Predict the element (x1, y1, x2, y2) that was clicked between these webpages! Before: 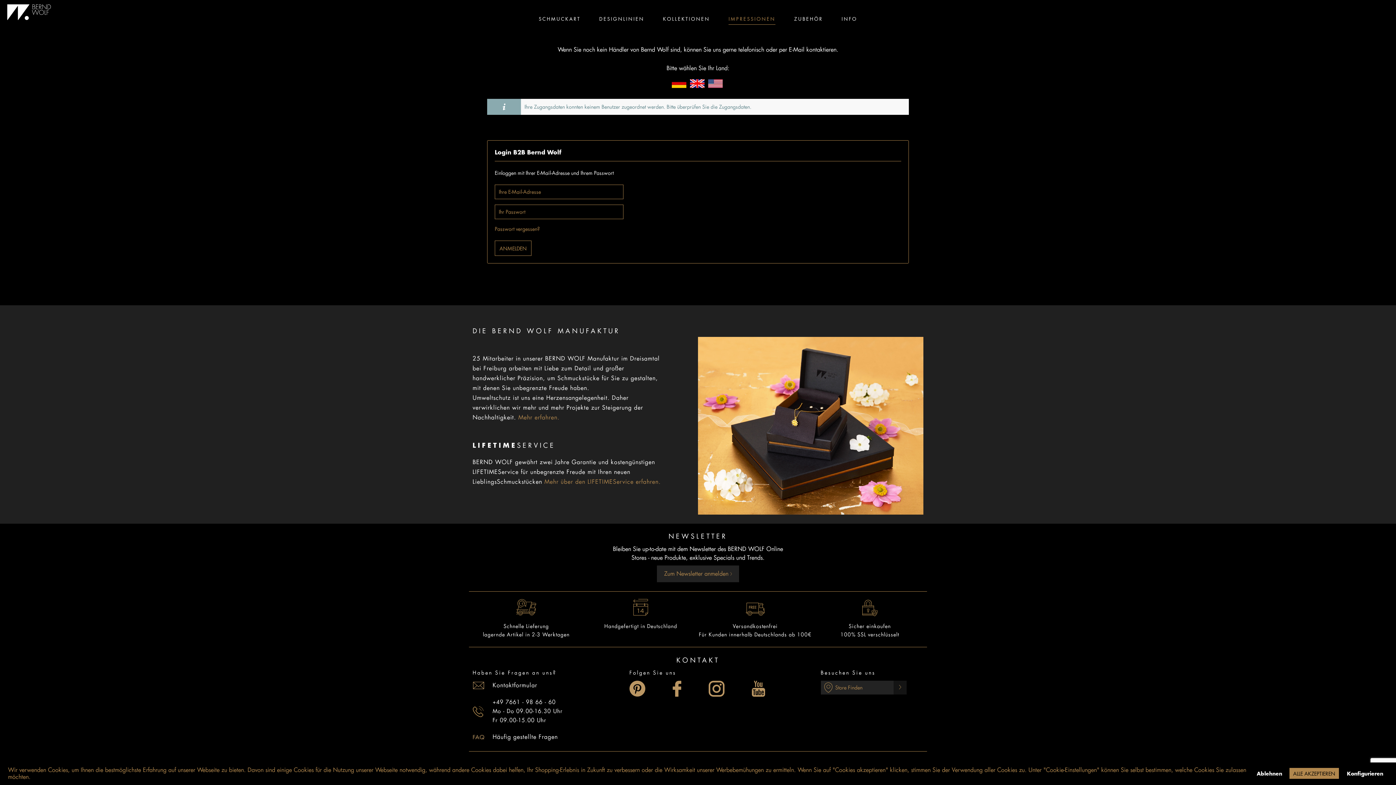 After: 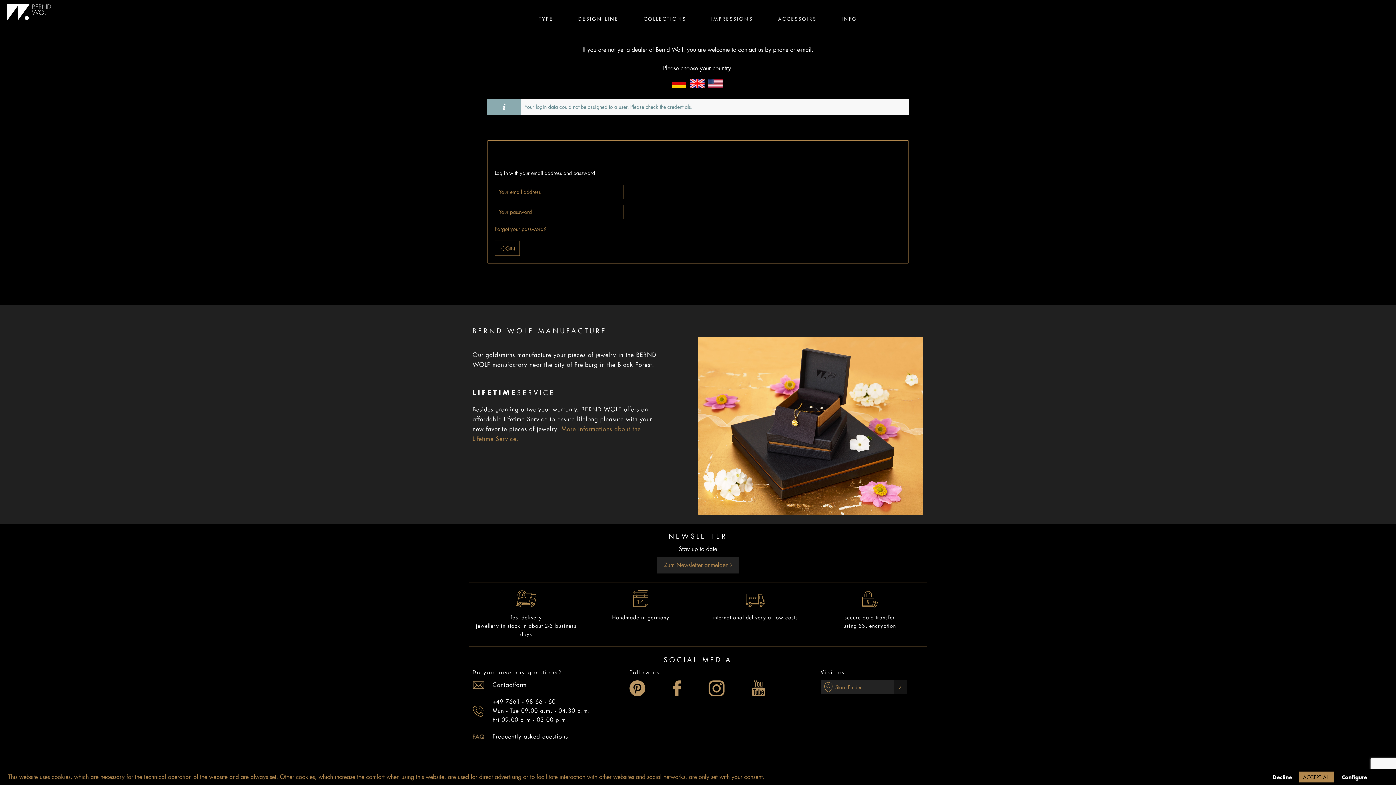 Action: bbox: (690, 79, 704, 88)